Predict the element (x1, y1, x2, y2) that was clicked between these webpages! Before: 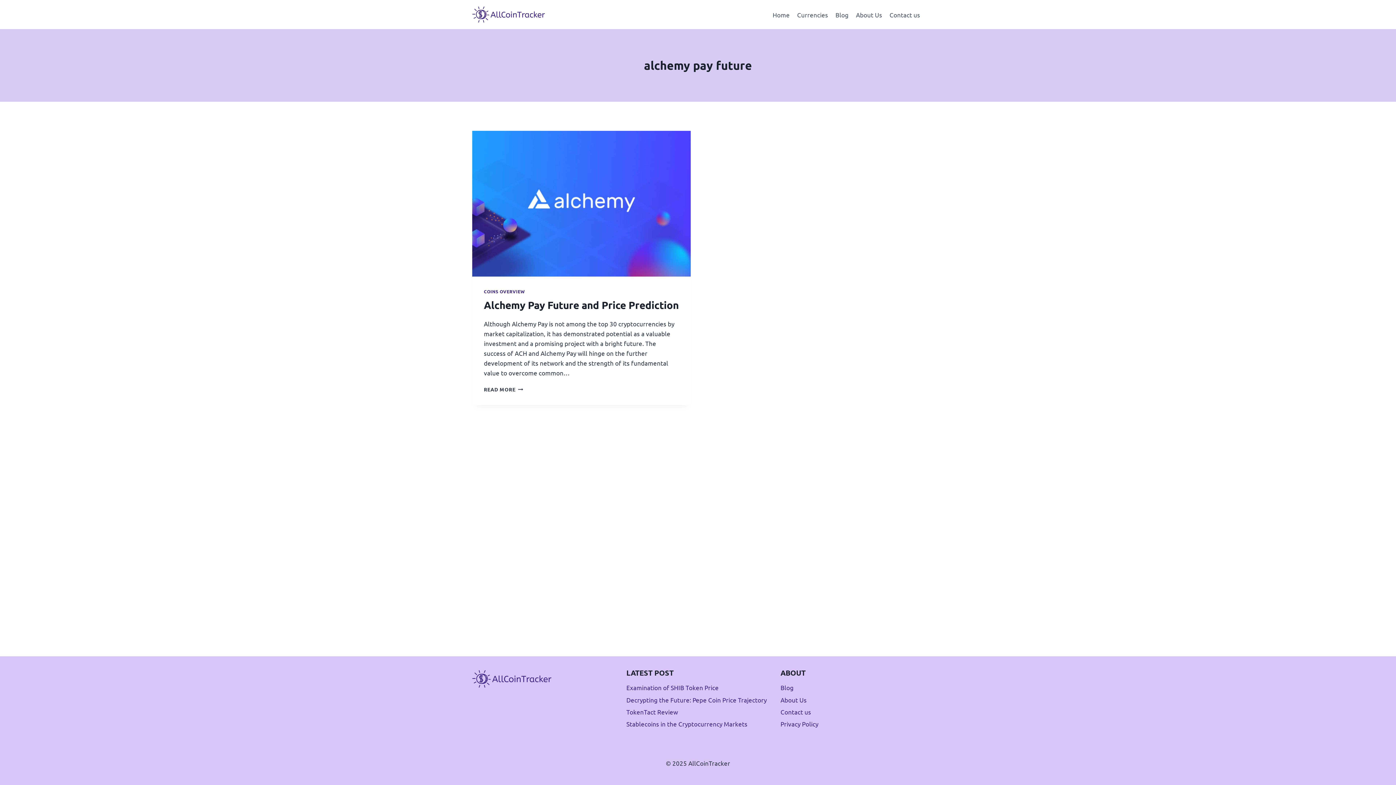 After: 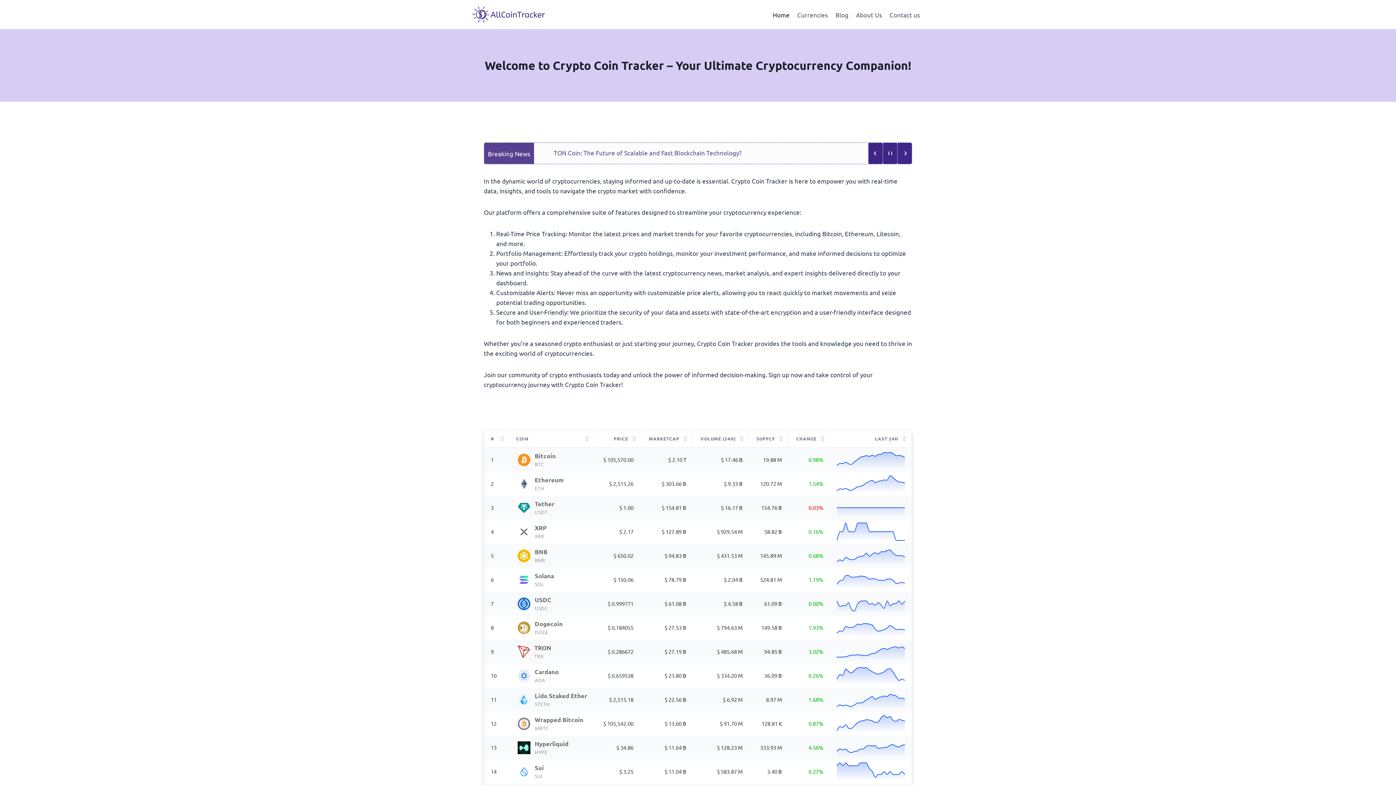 Action: bbox: (769, 5, 793, 23) label: Home